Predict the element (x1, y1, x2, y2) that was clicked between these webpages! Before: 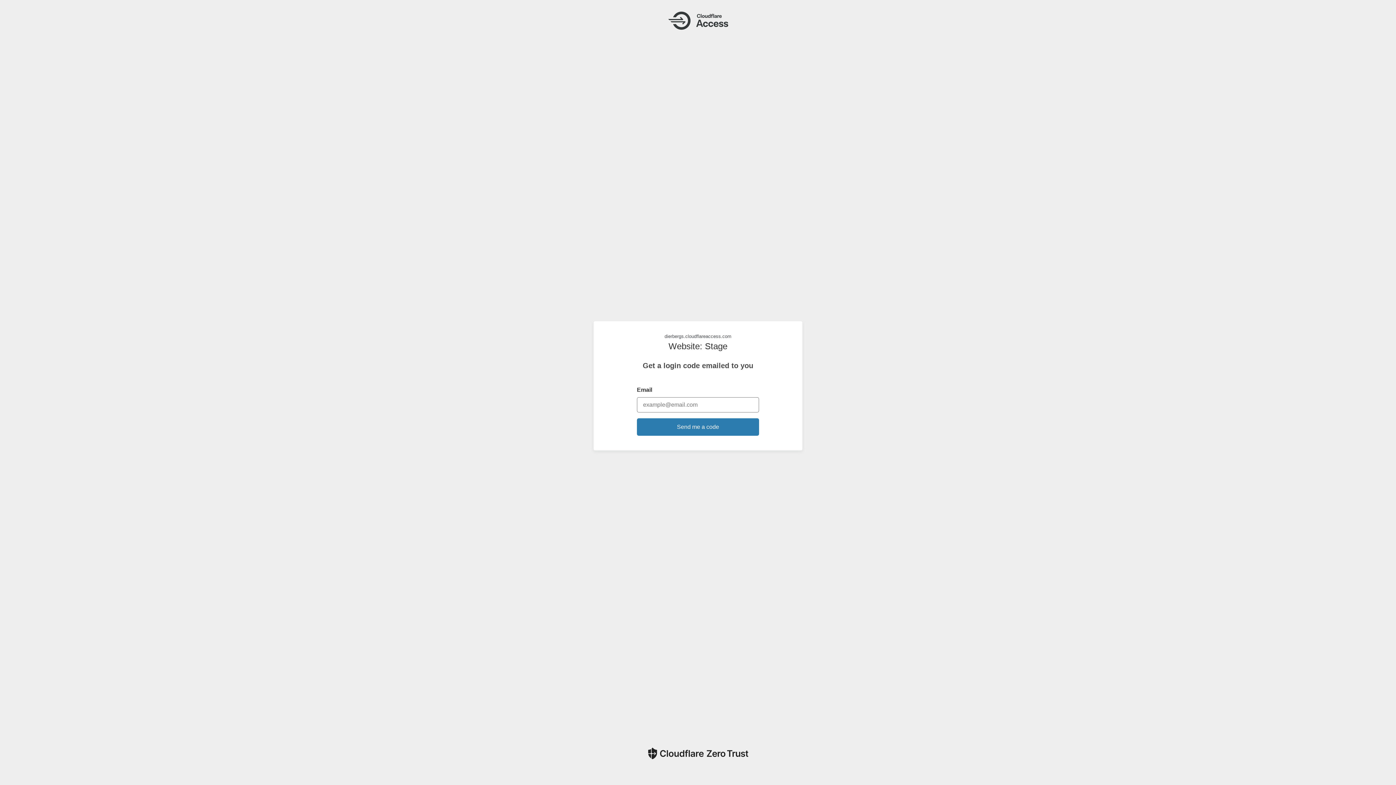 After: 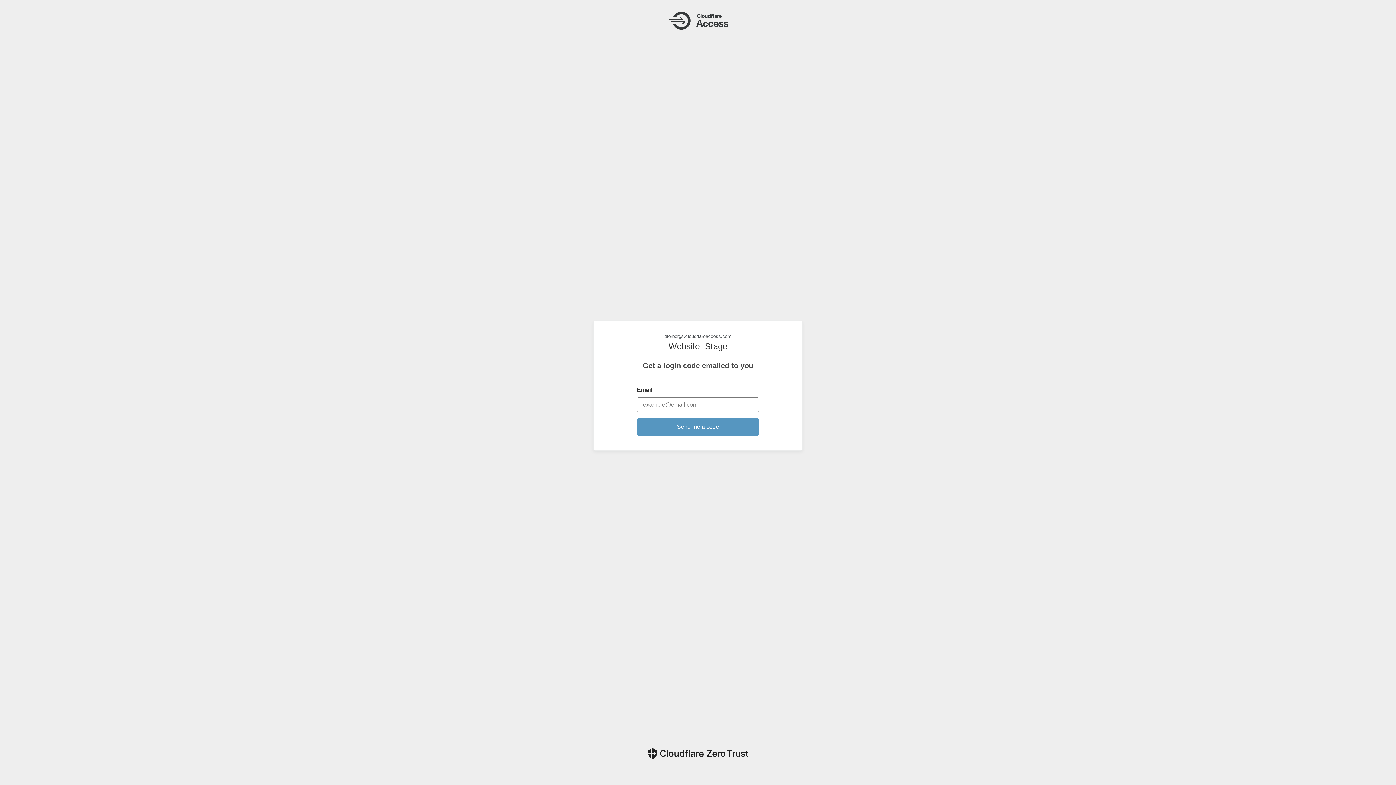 Action: bbox: (637, 418, 759, 435) label: Send me a code